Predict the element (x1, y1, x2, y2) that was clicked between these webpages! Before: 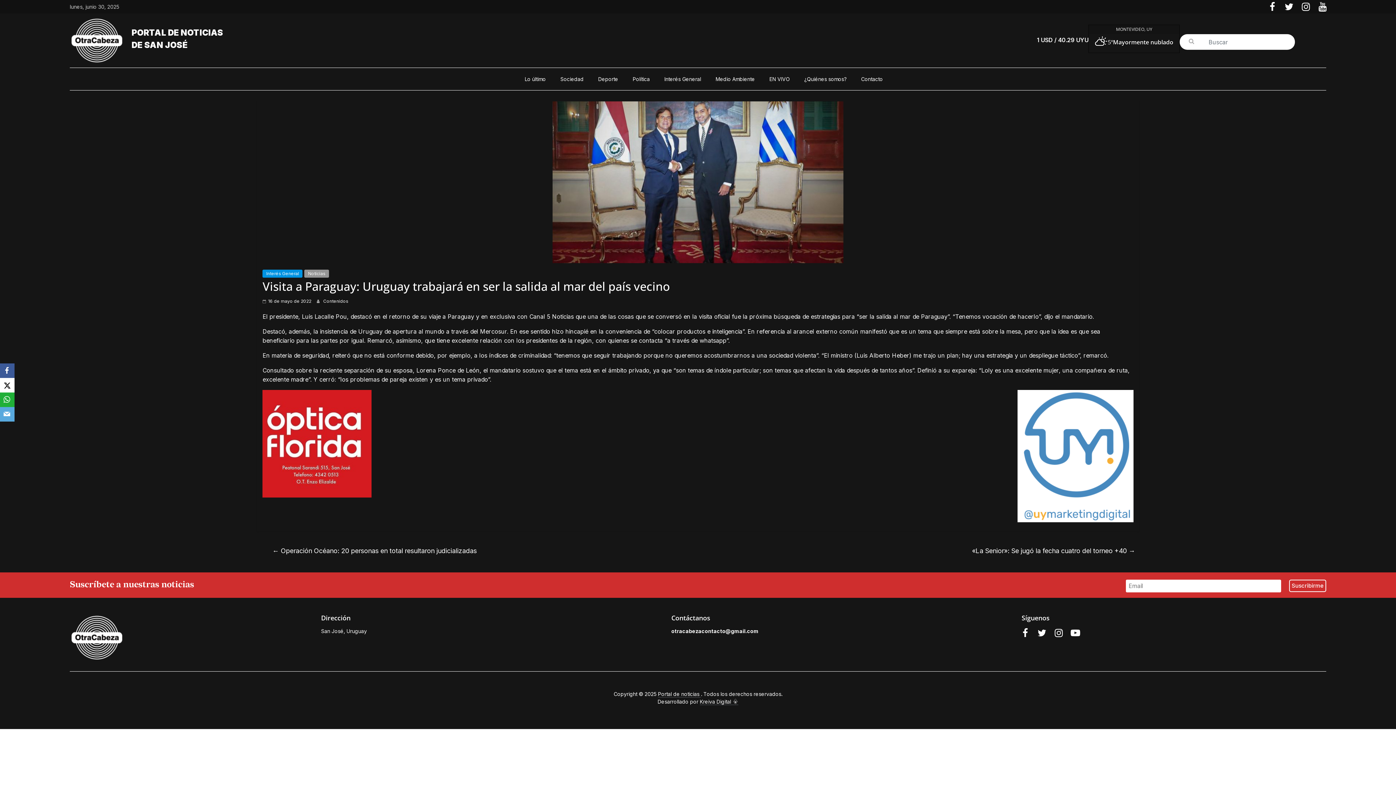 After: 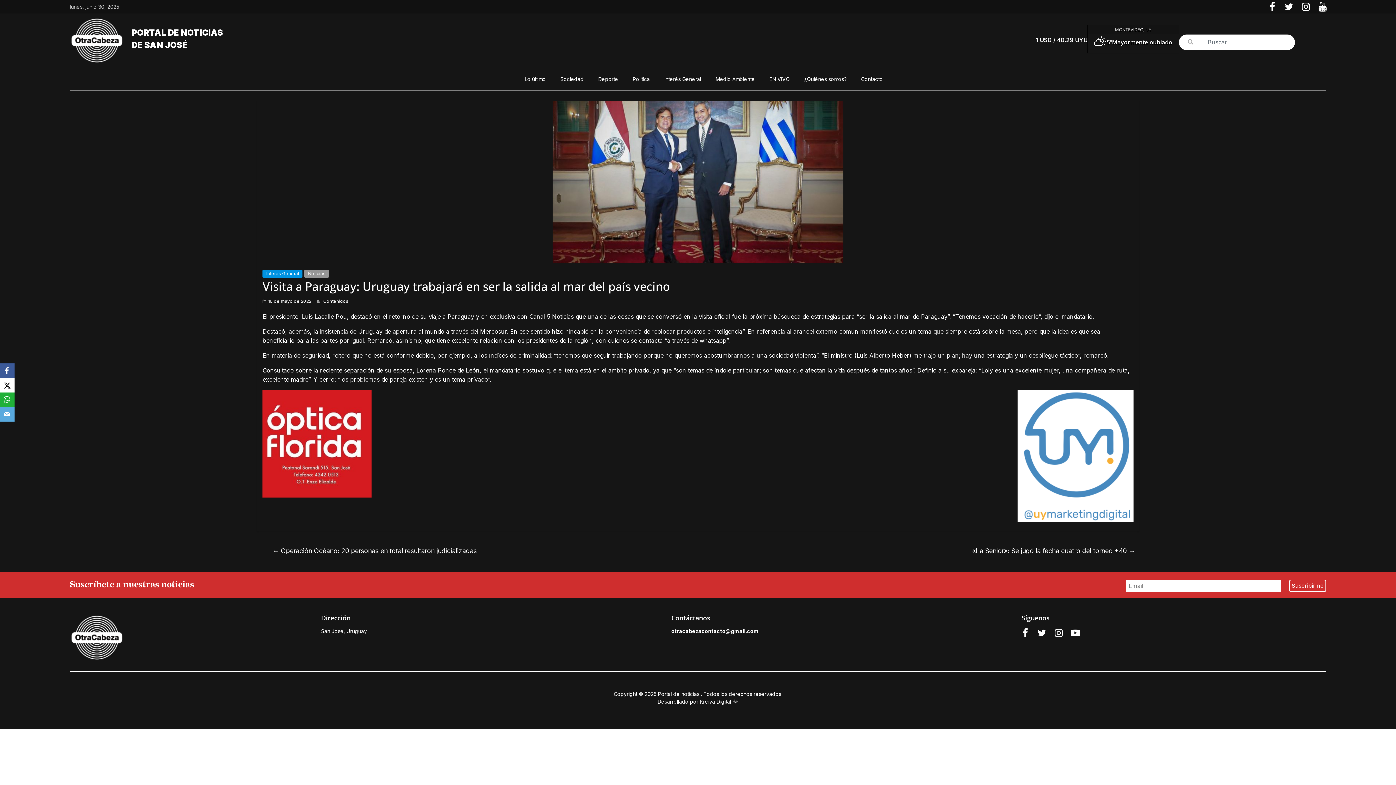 Action: bbox: (262, 298, 311, 304) label:  16 de mayo de 2022